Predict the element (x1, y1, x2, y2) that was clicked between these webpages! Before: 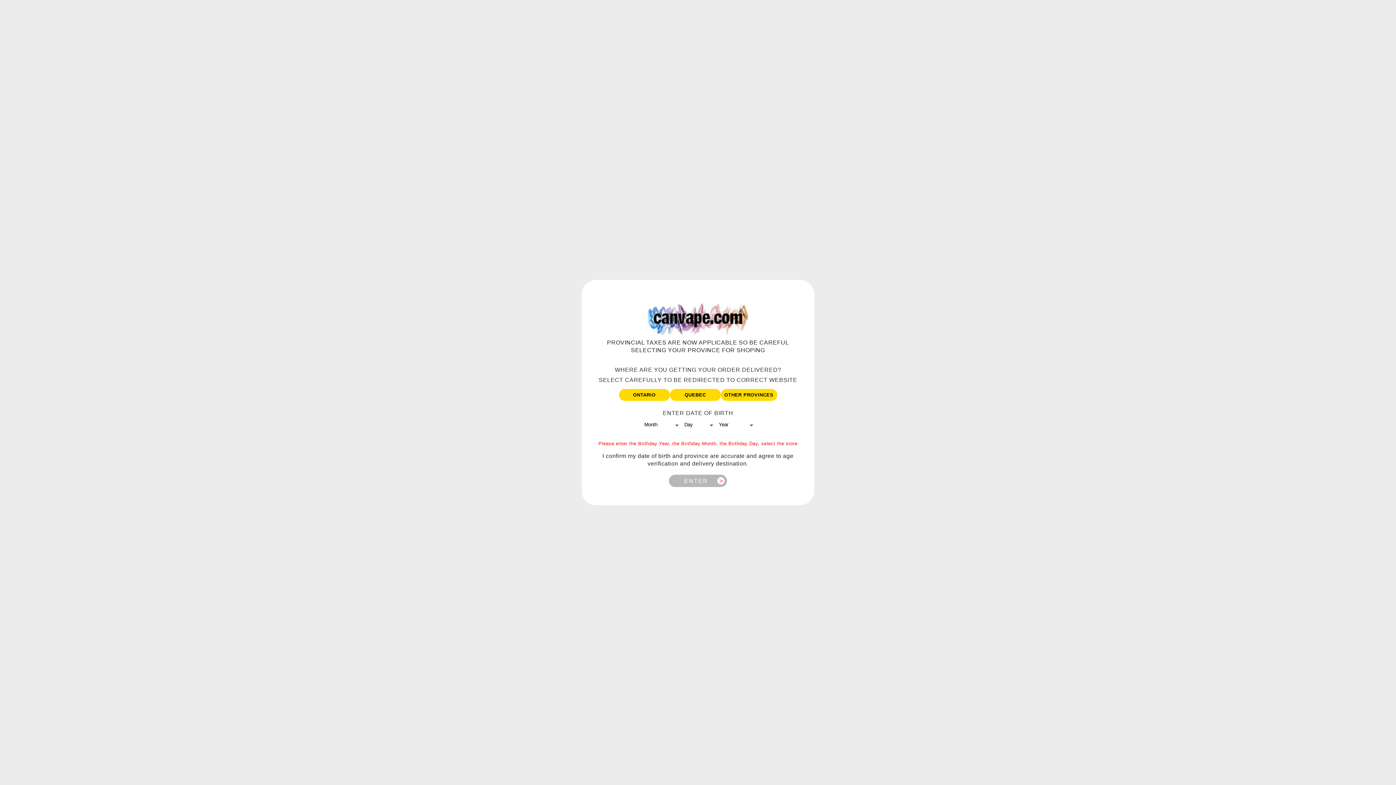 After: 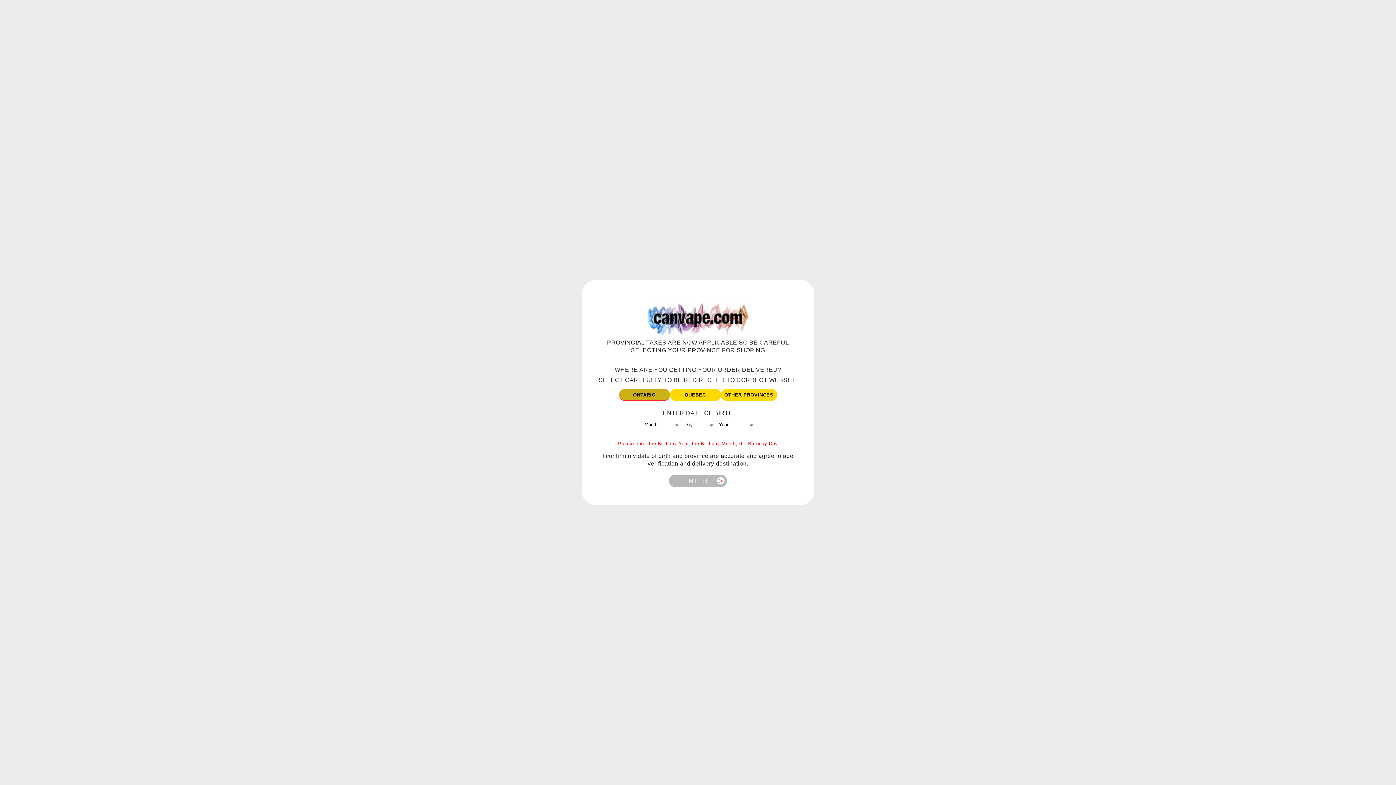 Action: bbox: (619, 389, 670, 401) label: ONTARIO